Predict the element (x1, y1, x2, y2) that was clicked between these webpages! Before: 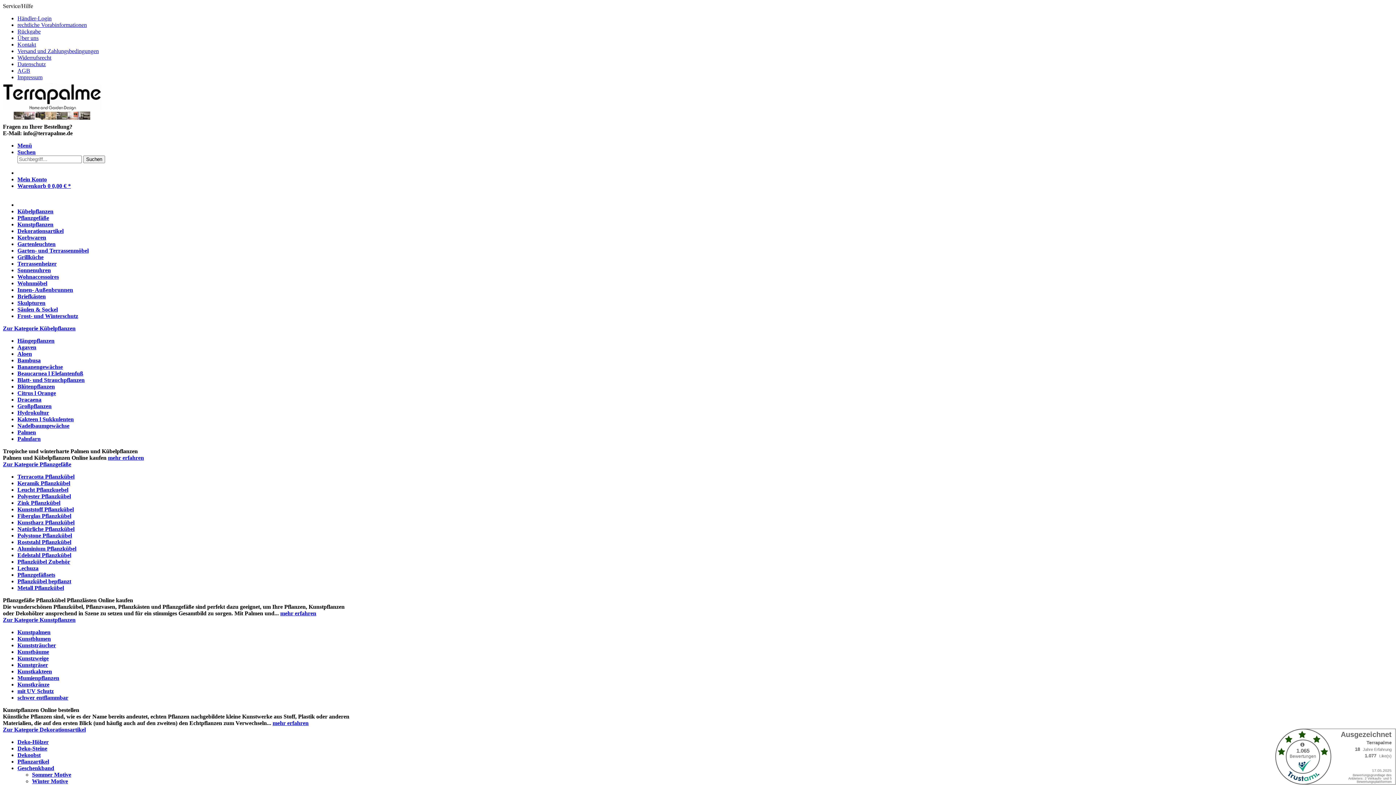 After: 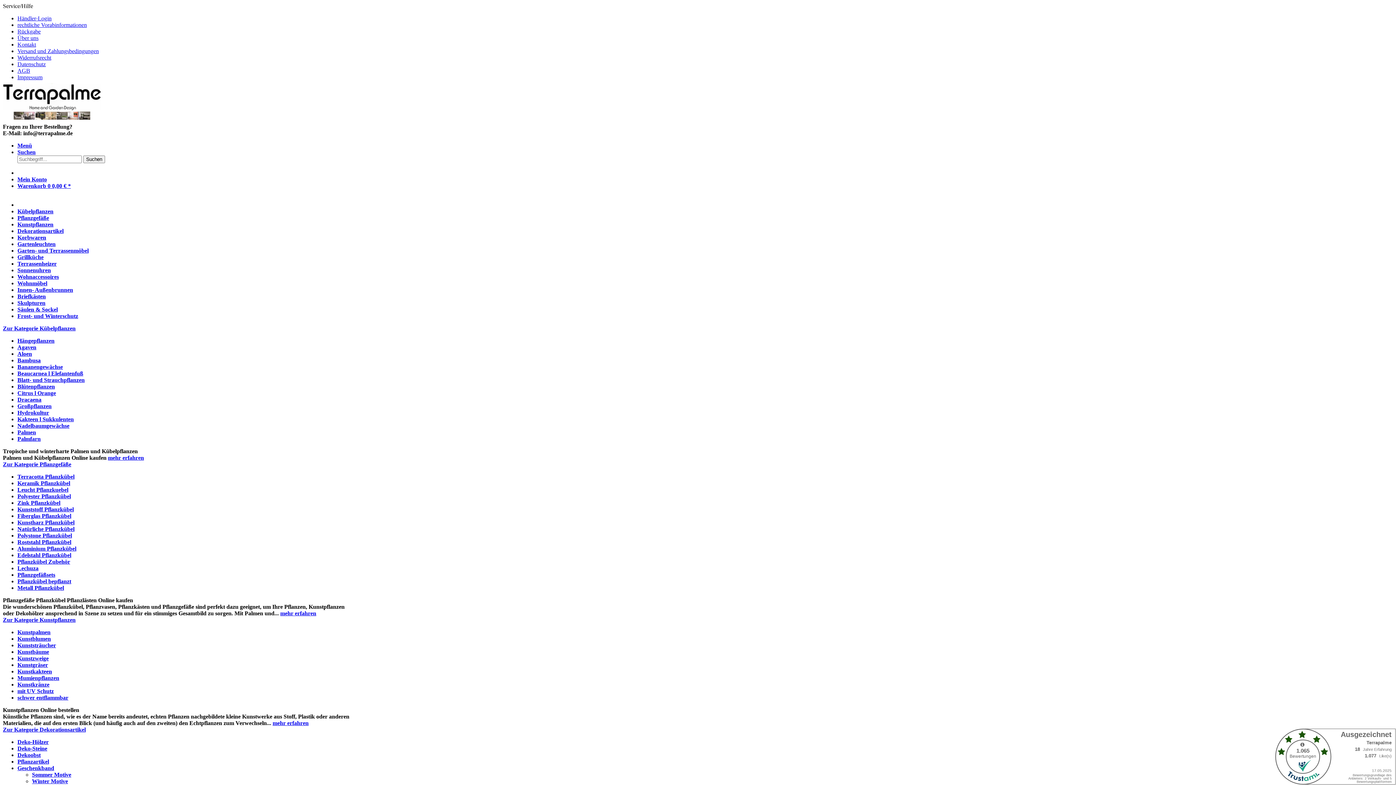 Action: bbox: (17, 142, 32, 148) label: Menü